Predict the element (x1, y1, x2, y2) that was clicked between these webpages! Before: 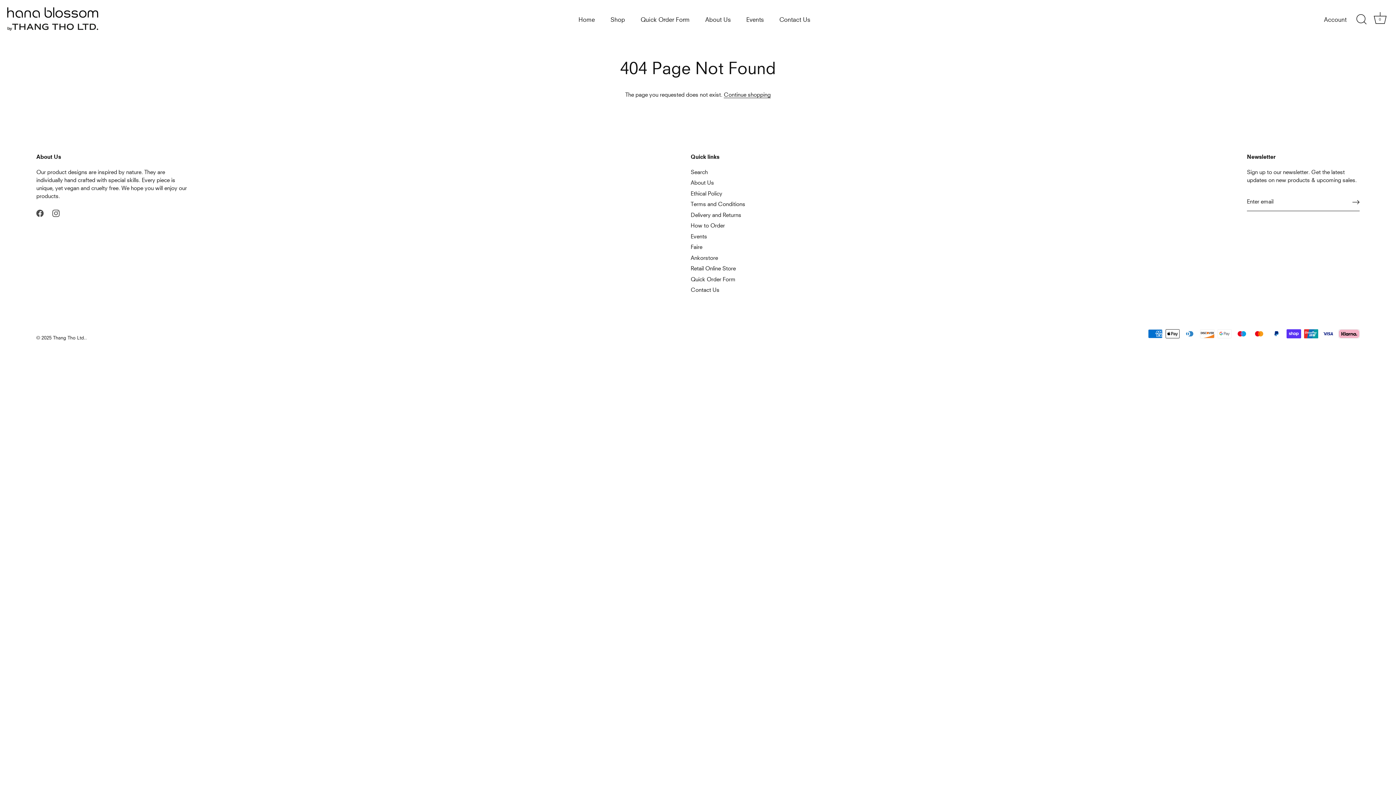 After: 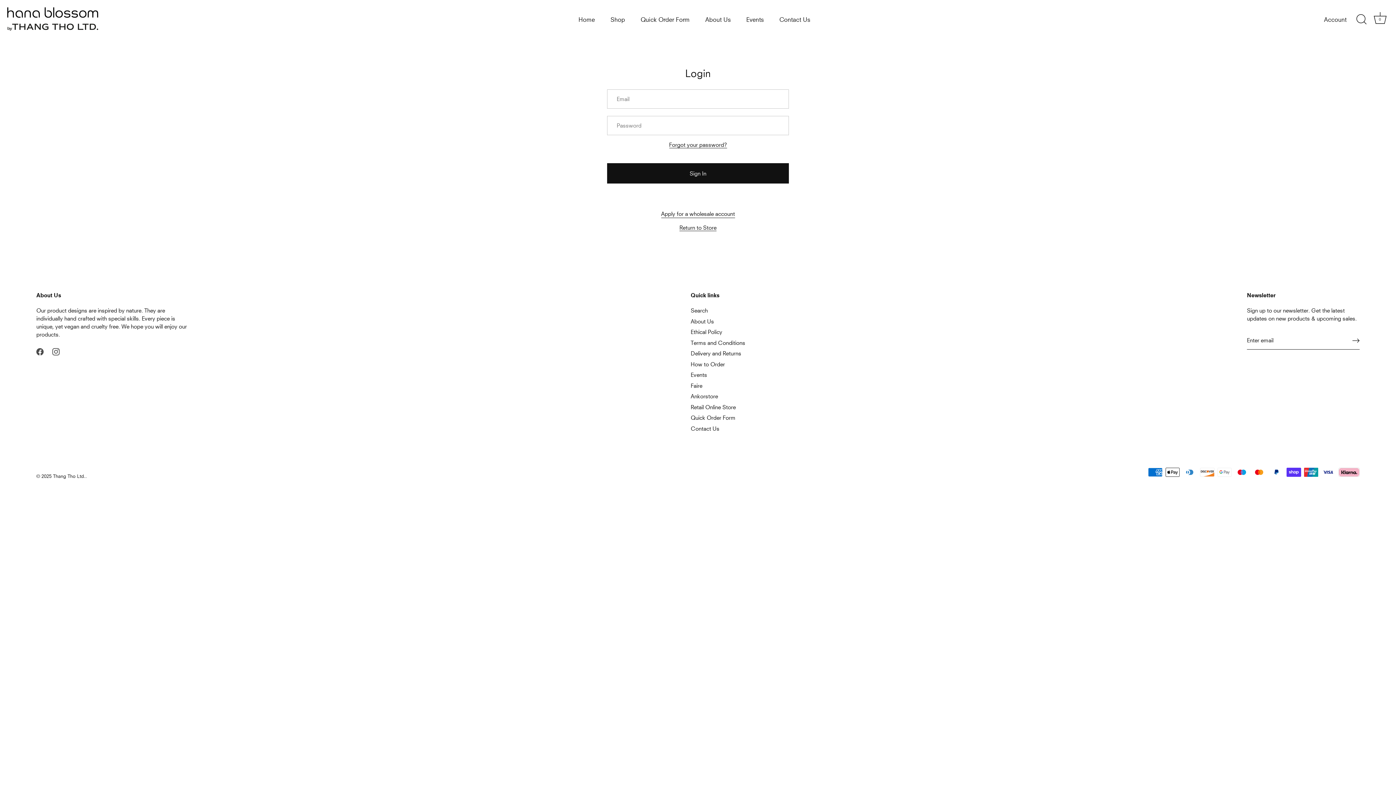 Action: label: Account bbox: (1324, 15, 1359, 23)